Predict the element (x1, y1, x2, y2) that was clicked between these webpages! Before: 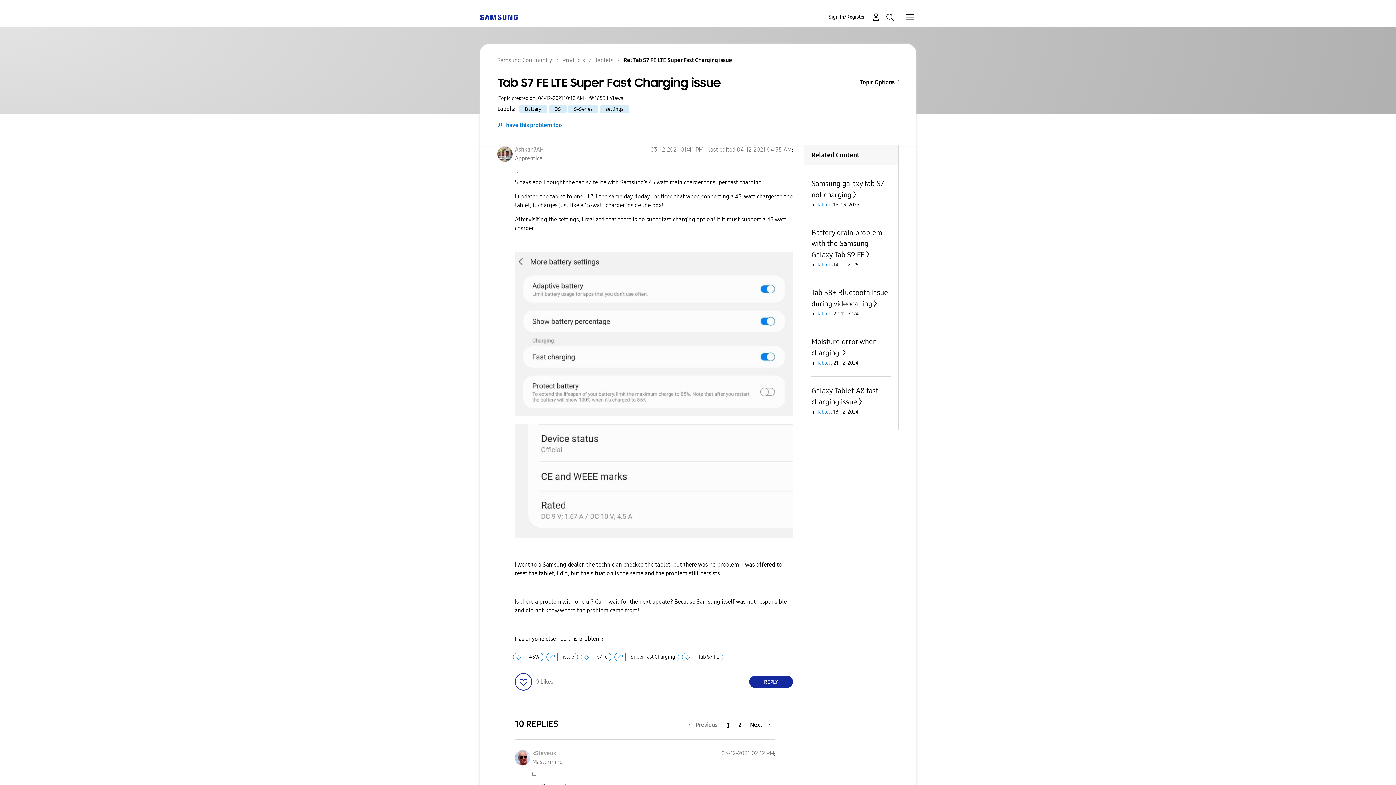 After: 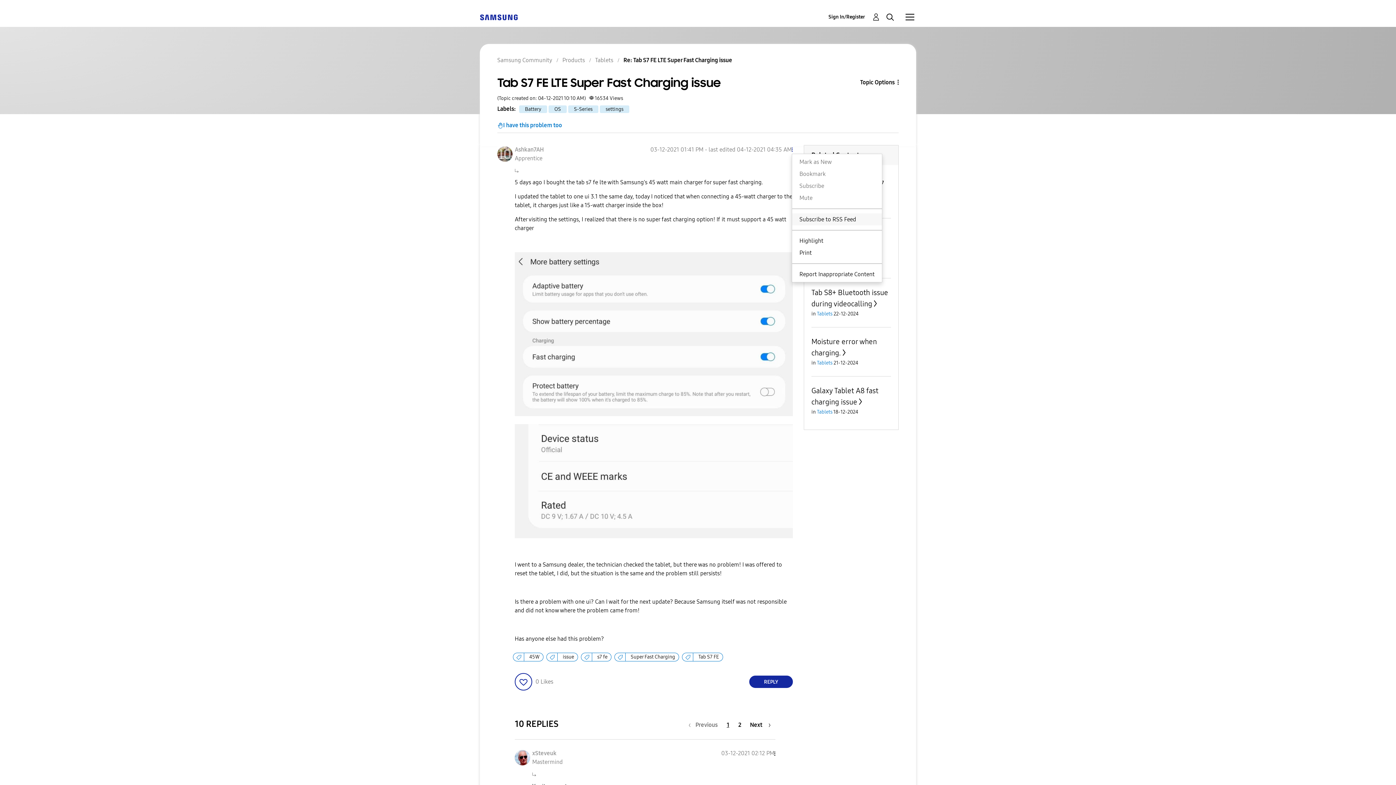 Action: label: Show Tab S7 FE LTE Super Fast Charging issue post option menu bbox: (792, 146, 793, 153)